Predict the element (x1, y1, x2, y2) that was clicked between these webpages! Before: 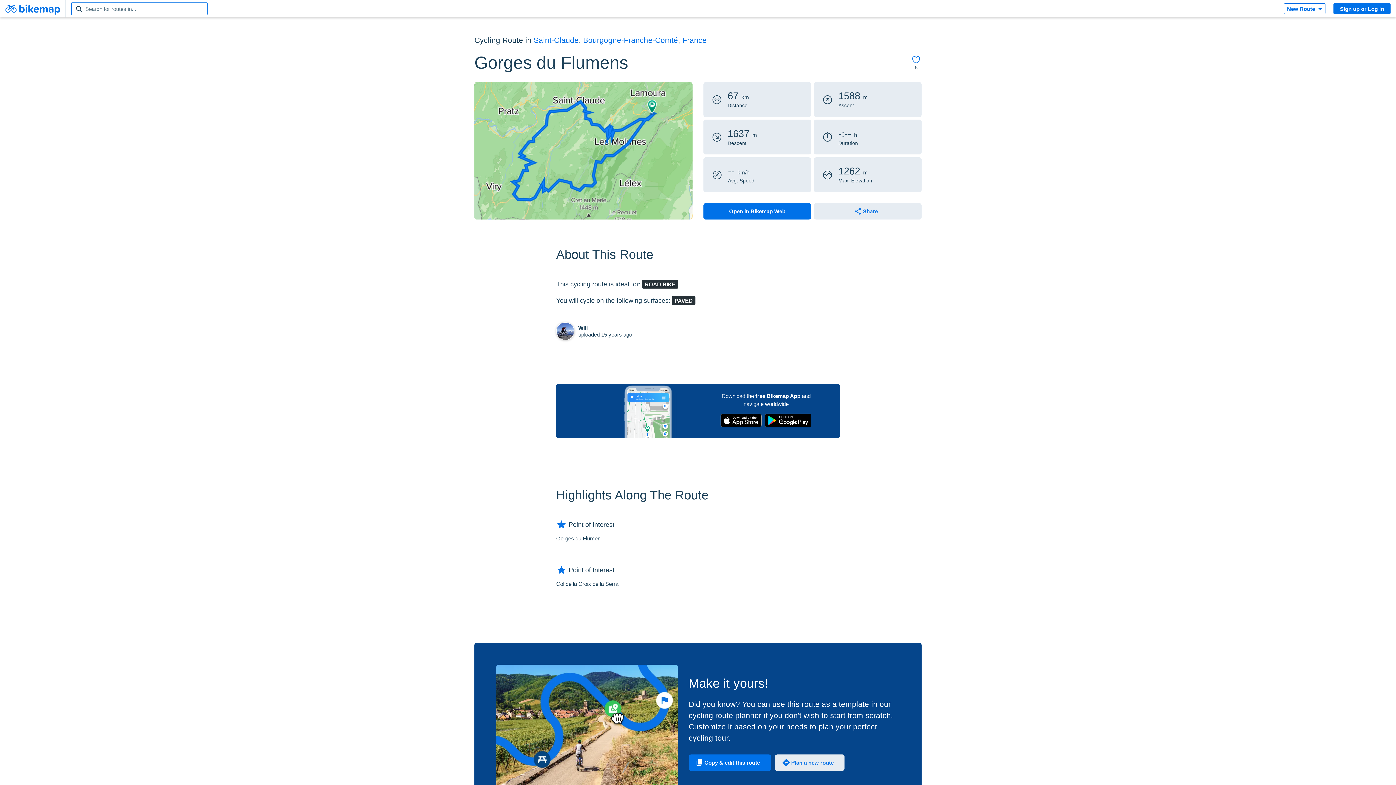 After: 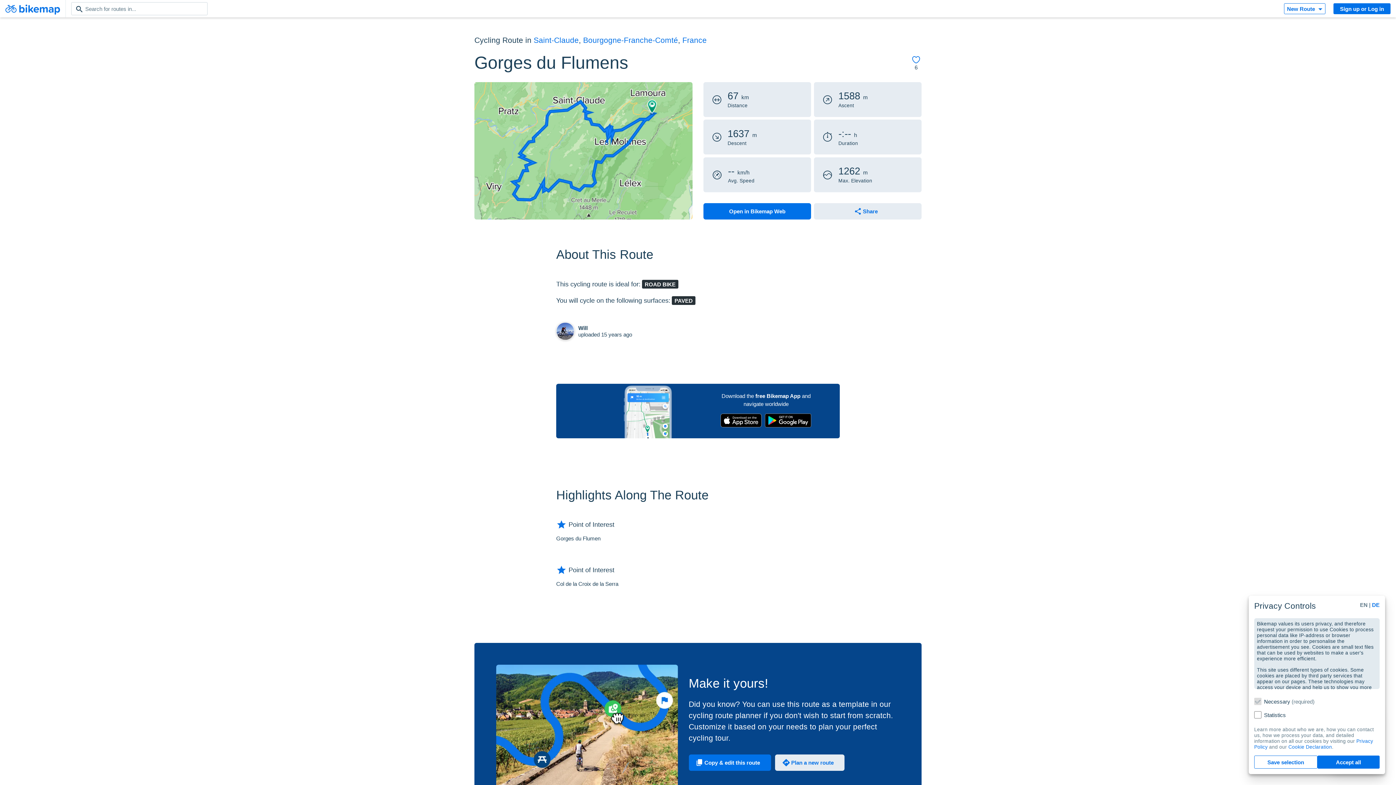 Action: bbox: (765, 413, 811, 430) label: Get it on Google Play